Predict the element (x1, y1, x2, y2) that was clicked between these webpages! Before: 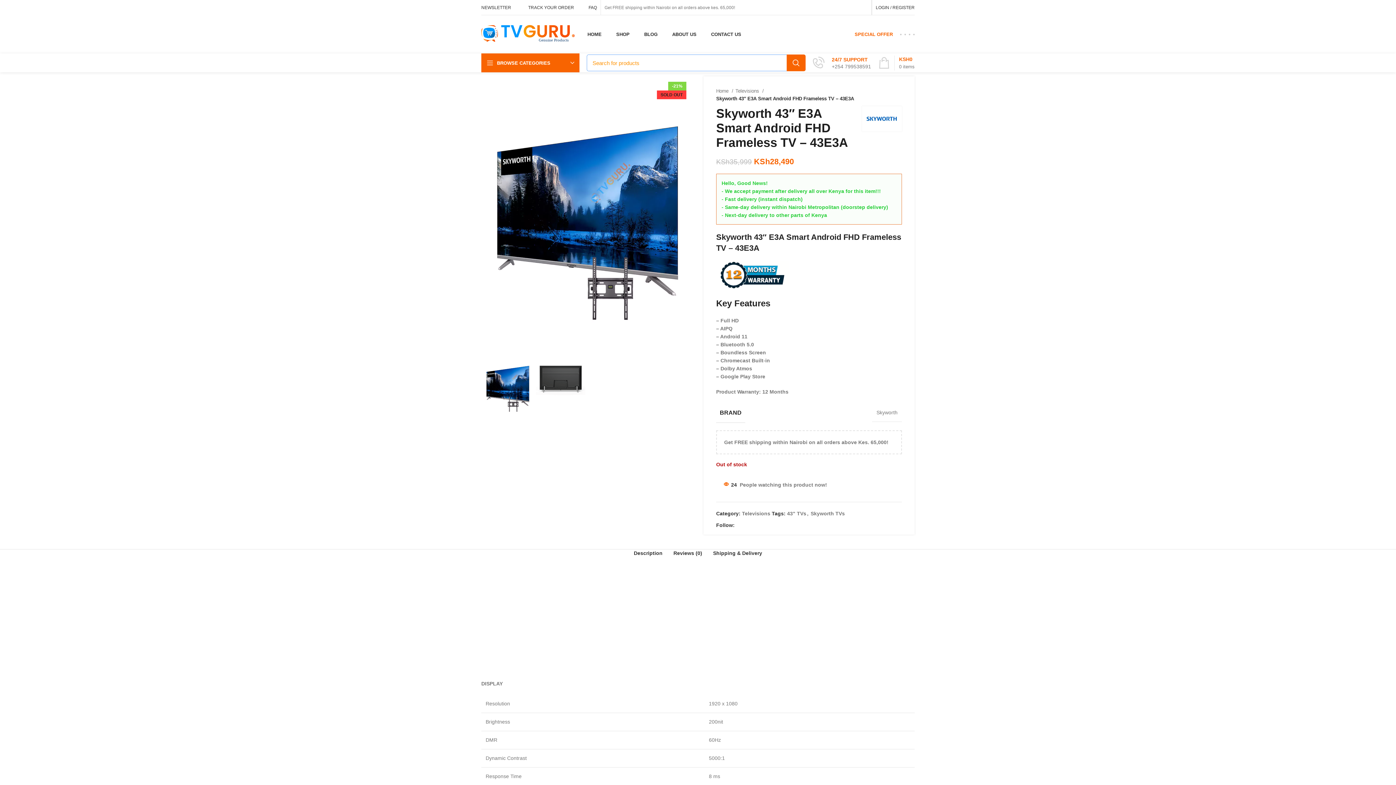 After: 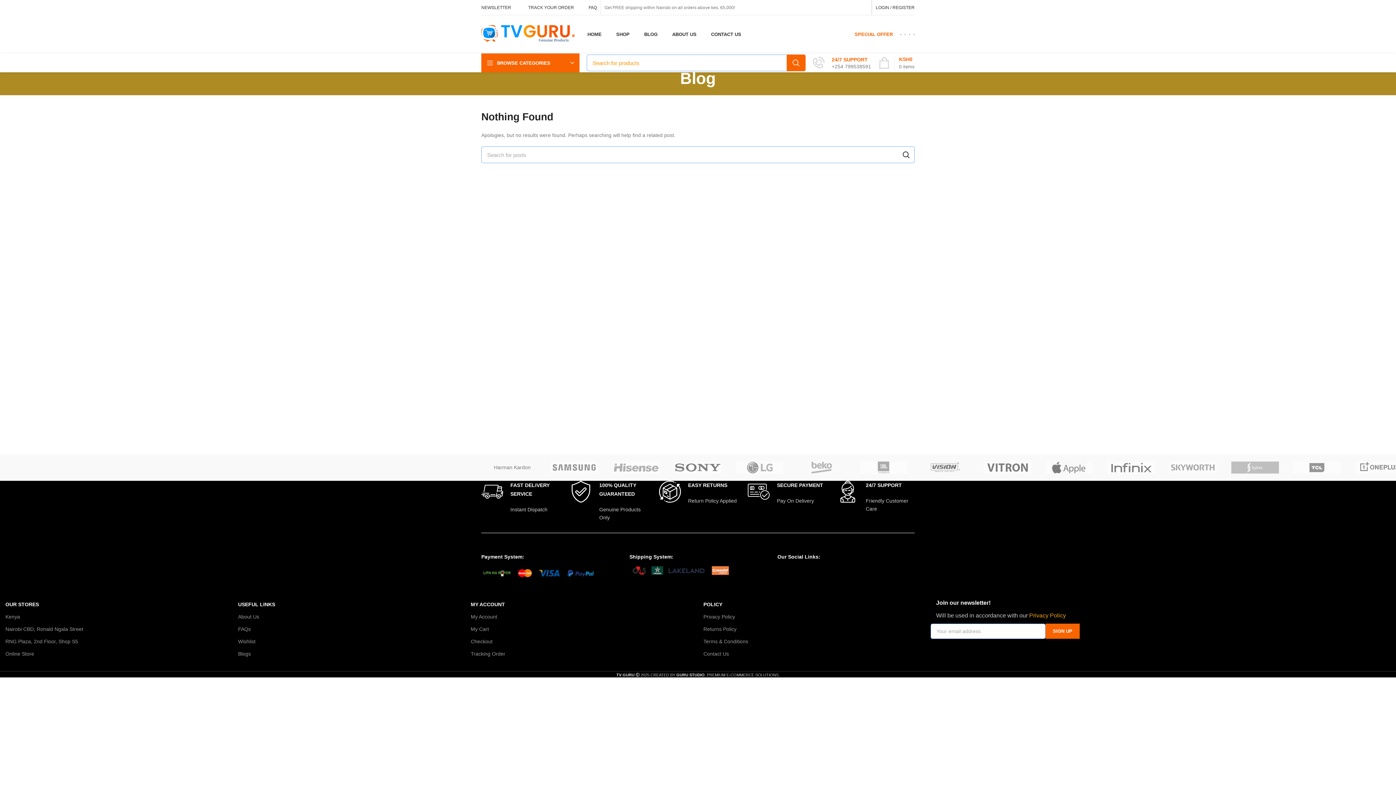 Action: bbox: (637, 27, 665, 41) label: BLOG